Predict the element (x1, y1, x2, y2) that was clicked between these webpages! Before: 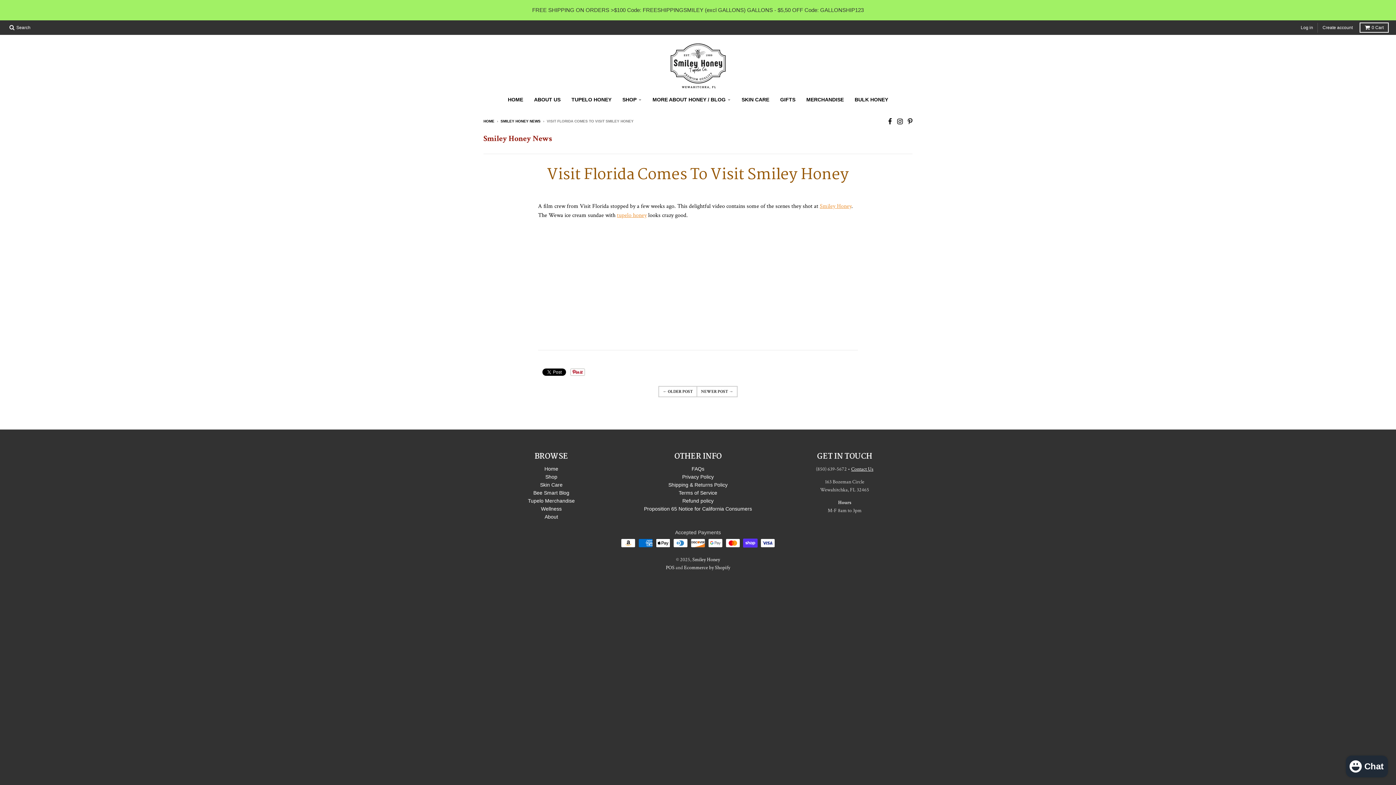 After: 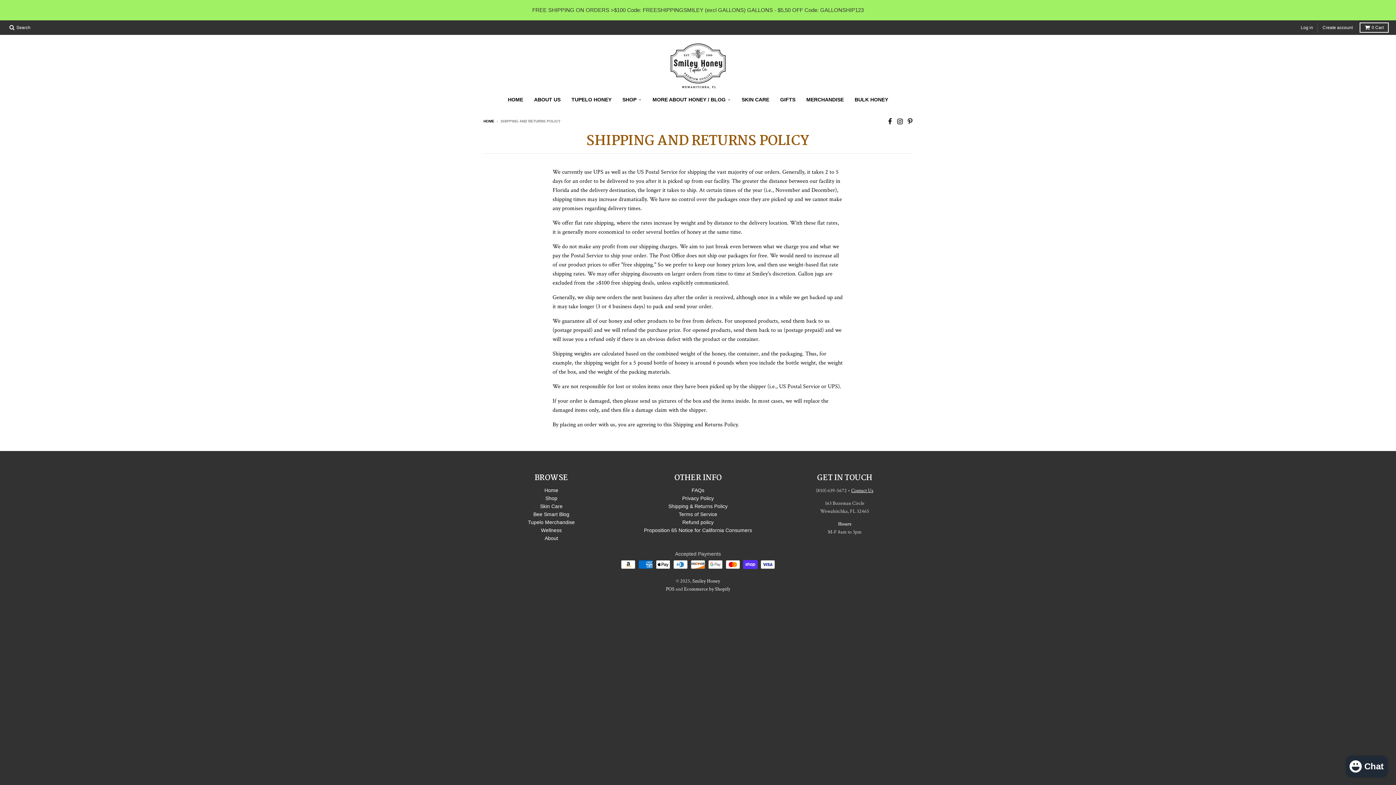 Action: label: Shipping & Returns Policy bbox: (668, 482, 727, 487)